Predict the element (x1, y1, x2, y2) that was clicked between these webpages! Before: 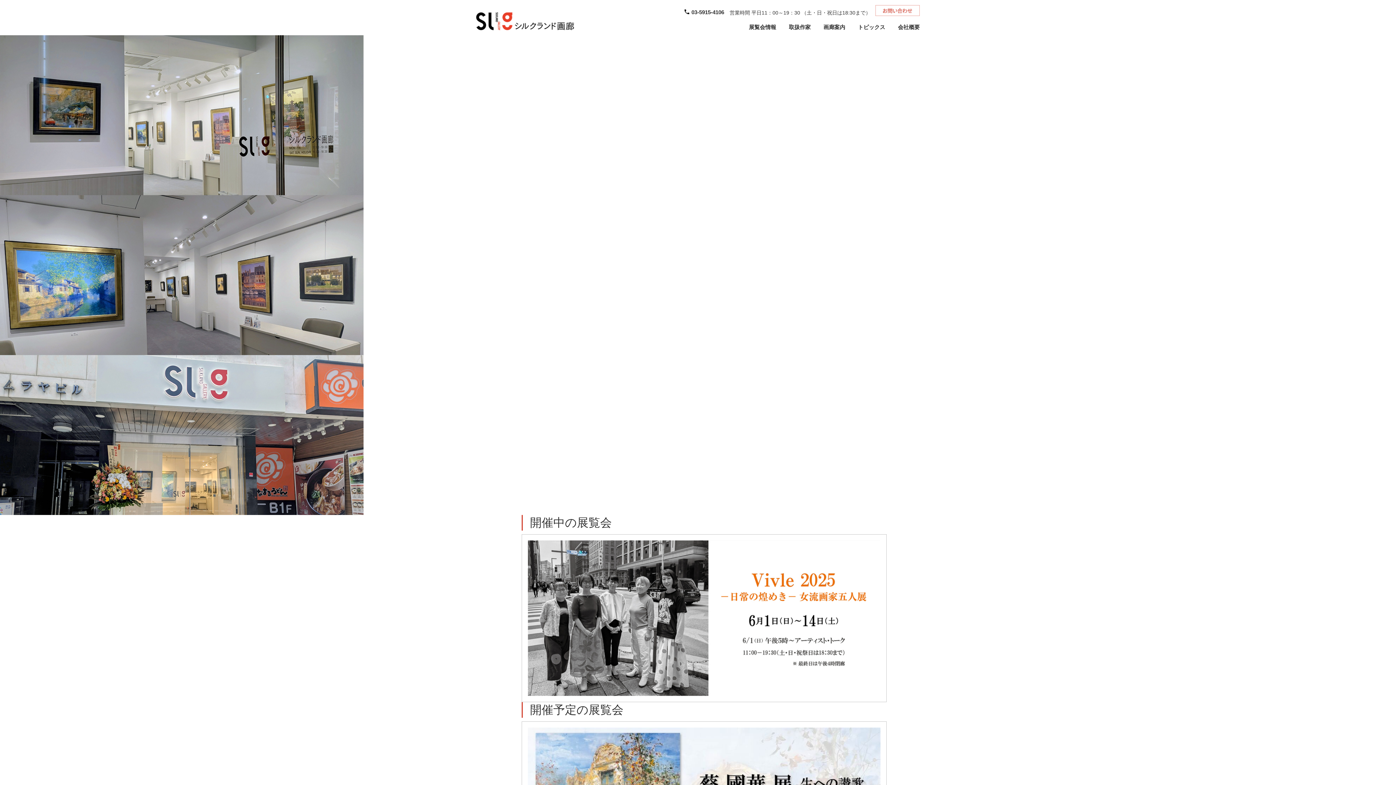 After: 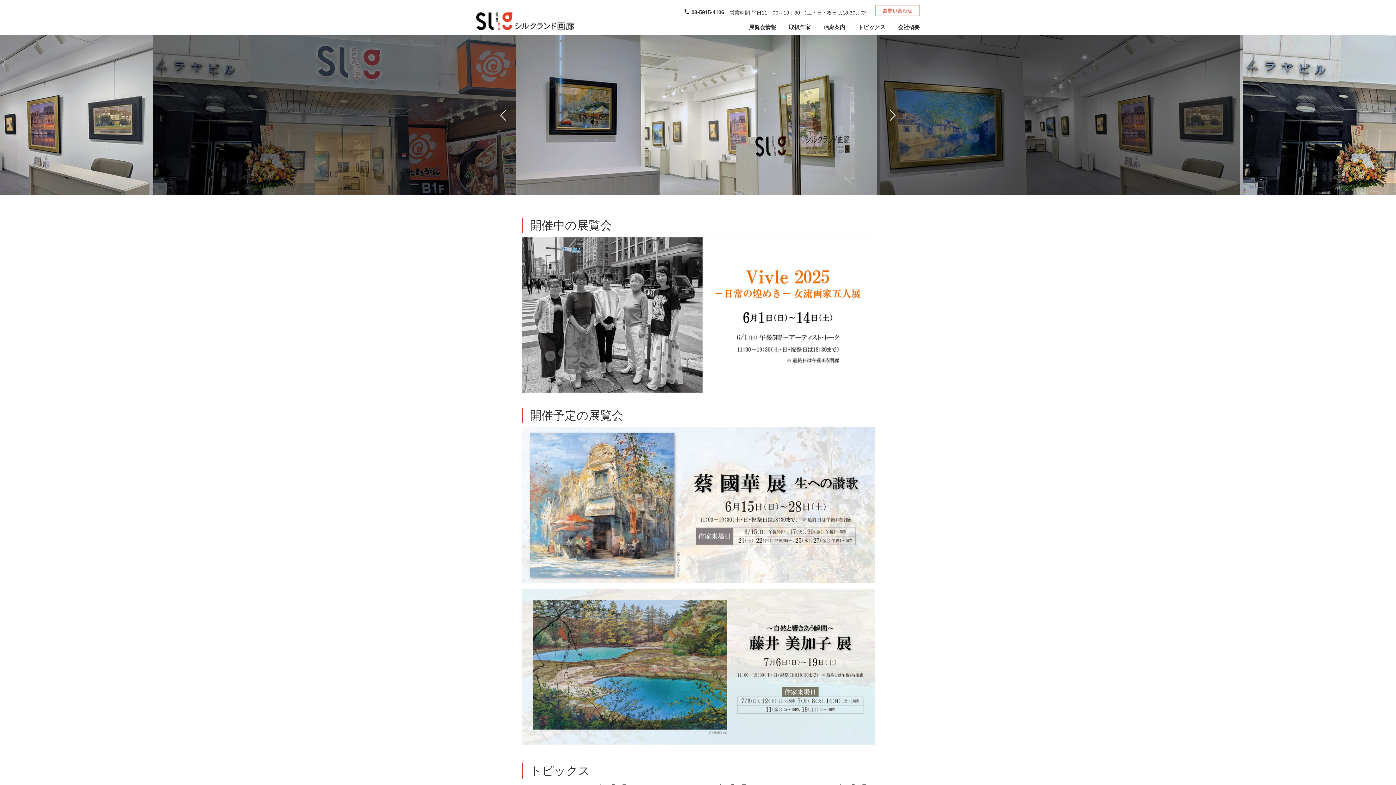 Action: bbox: (476, 17, 575, 23)